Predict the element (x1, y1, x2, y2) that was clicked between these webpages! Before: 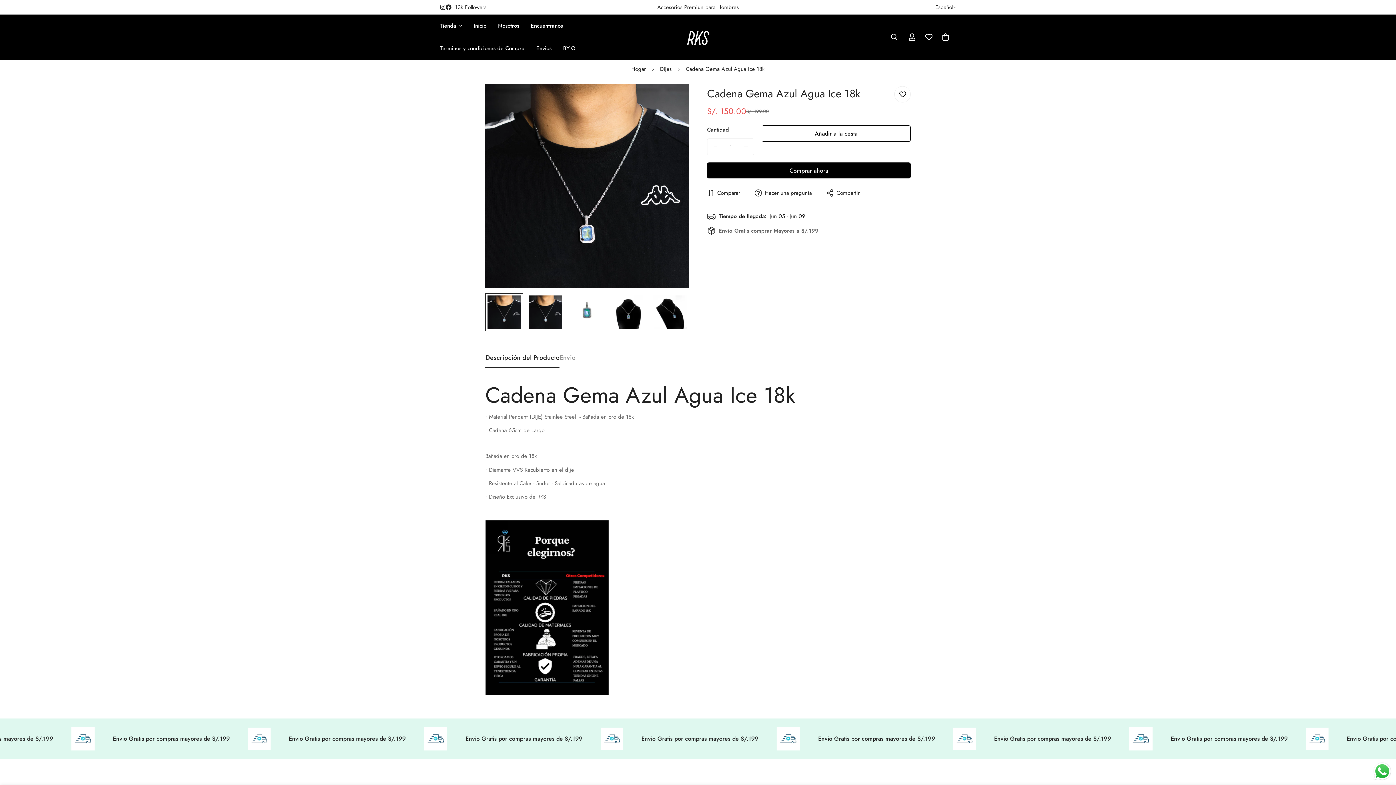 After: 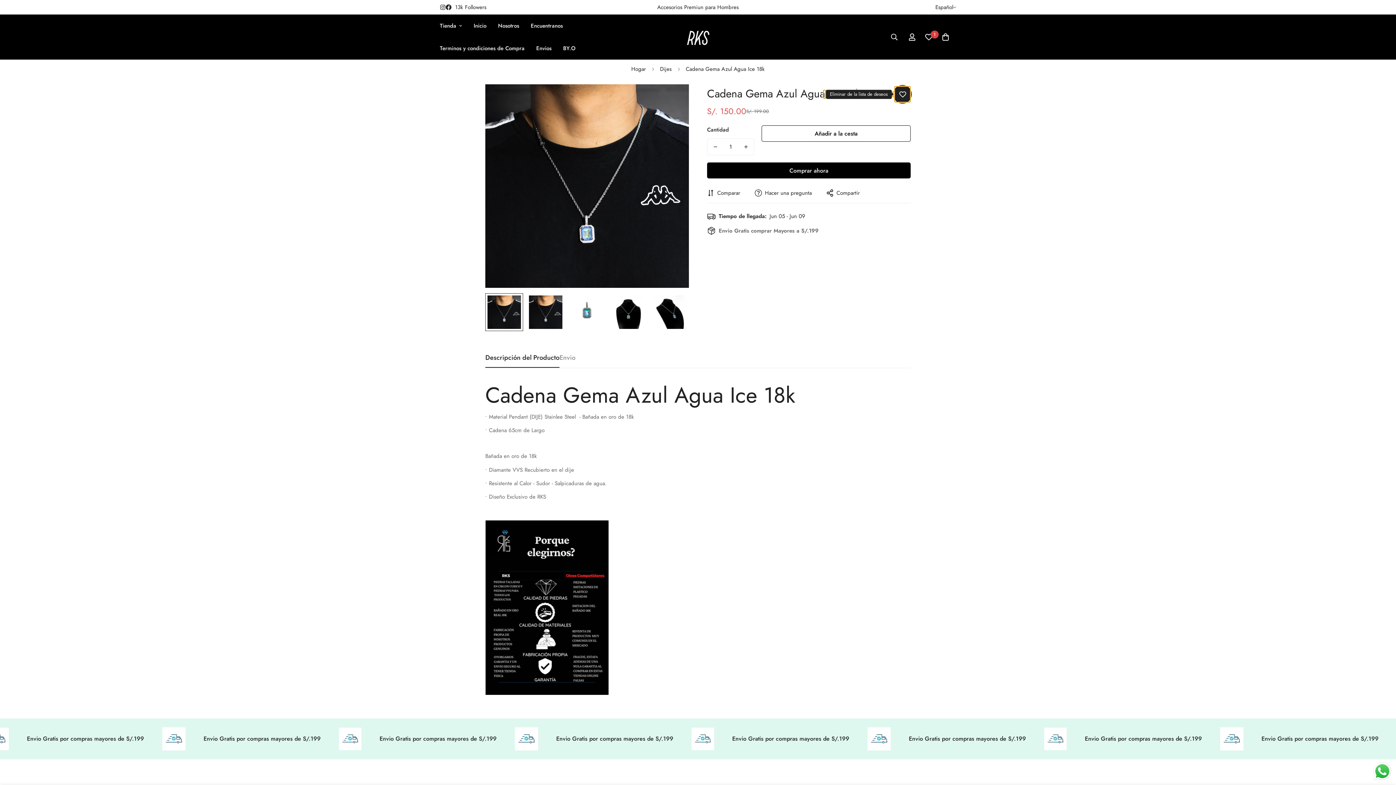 Action: bbox: (894, 86, 910, 102) label: Añadir a la lista de deseos